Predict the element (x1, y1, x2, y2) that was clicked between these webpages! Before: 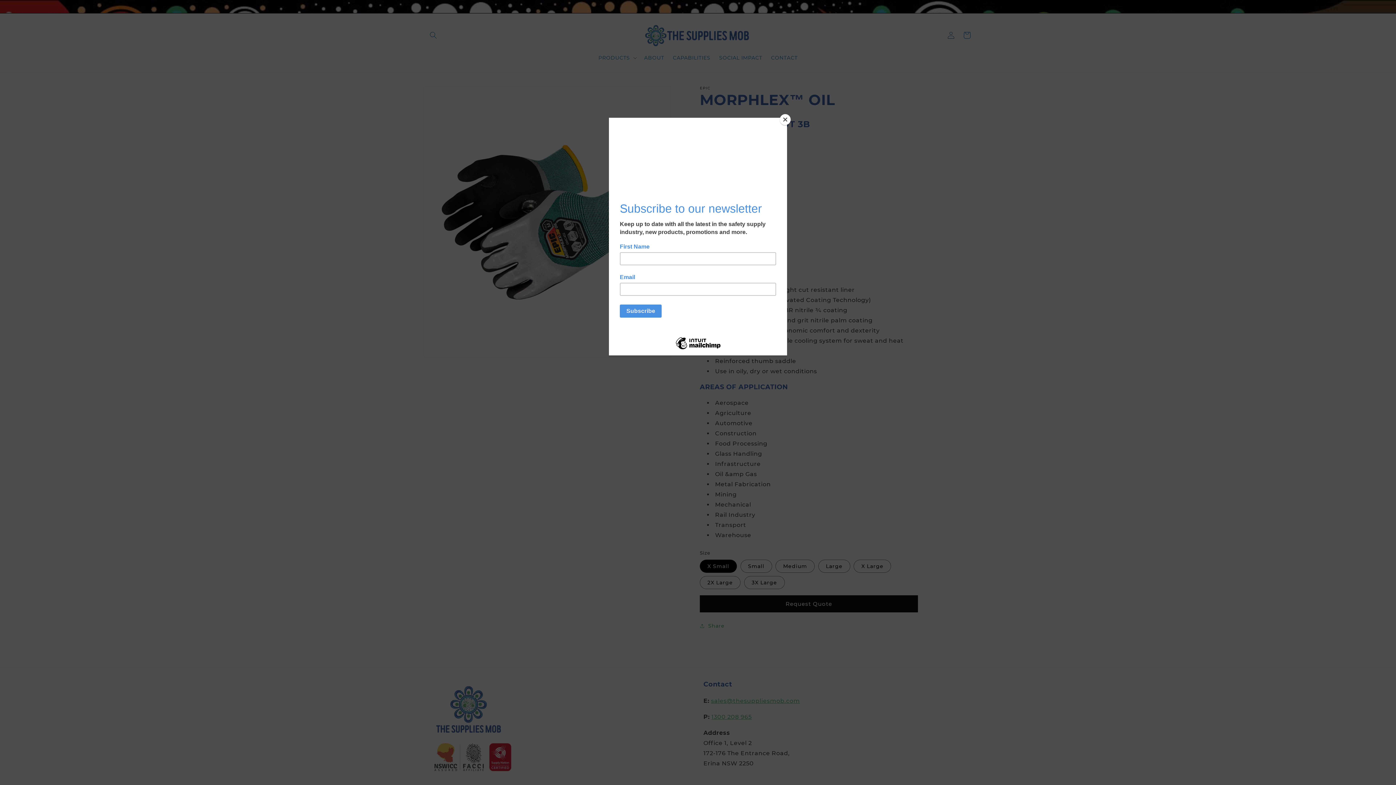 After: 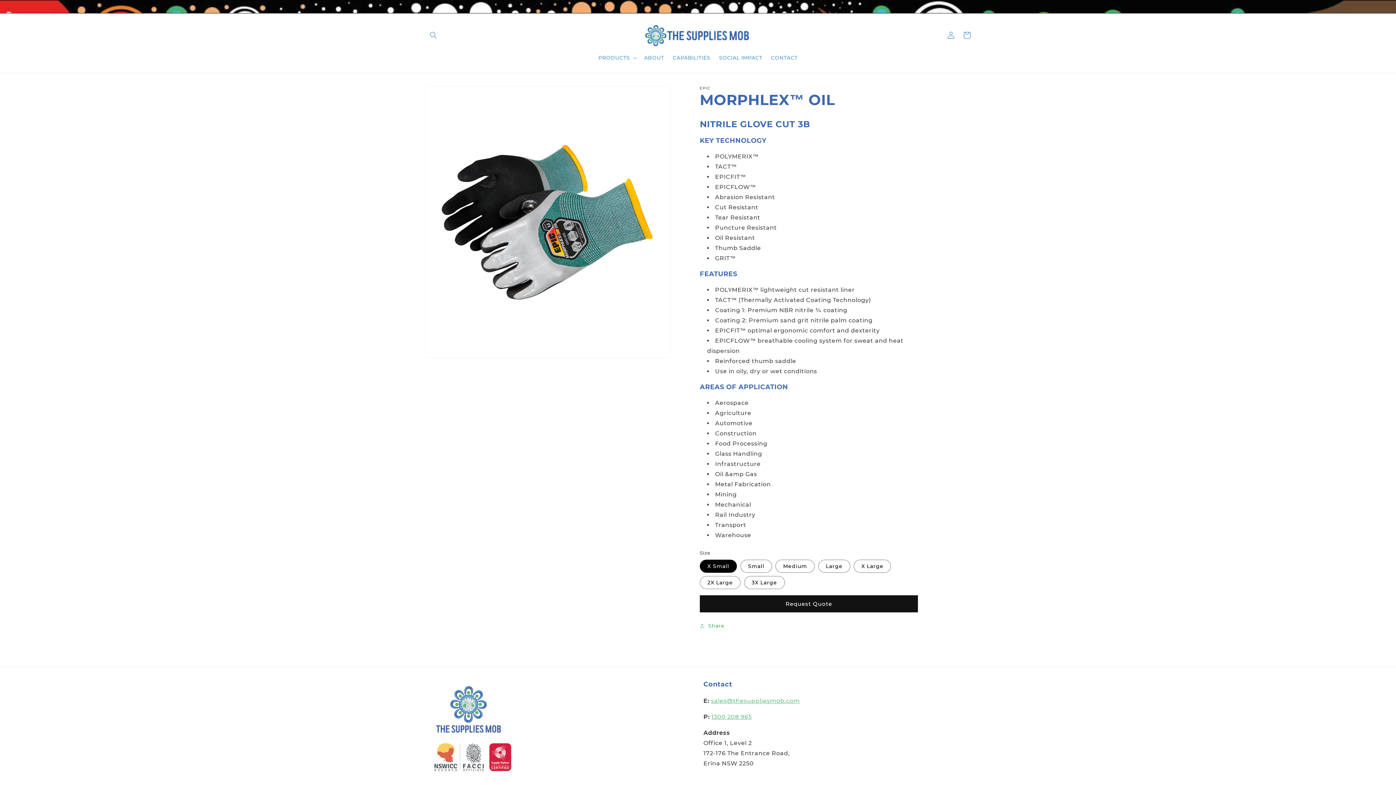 Action: label: Close bbox: (780, 114, 790, 125)